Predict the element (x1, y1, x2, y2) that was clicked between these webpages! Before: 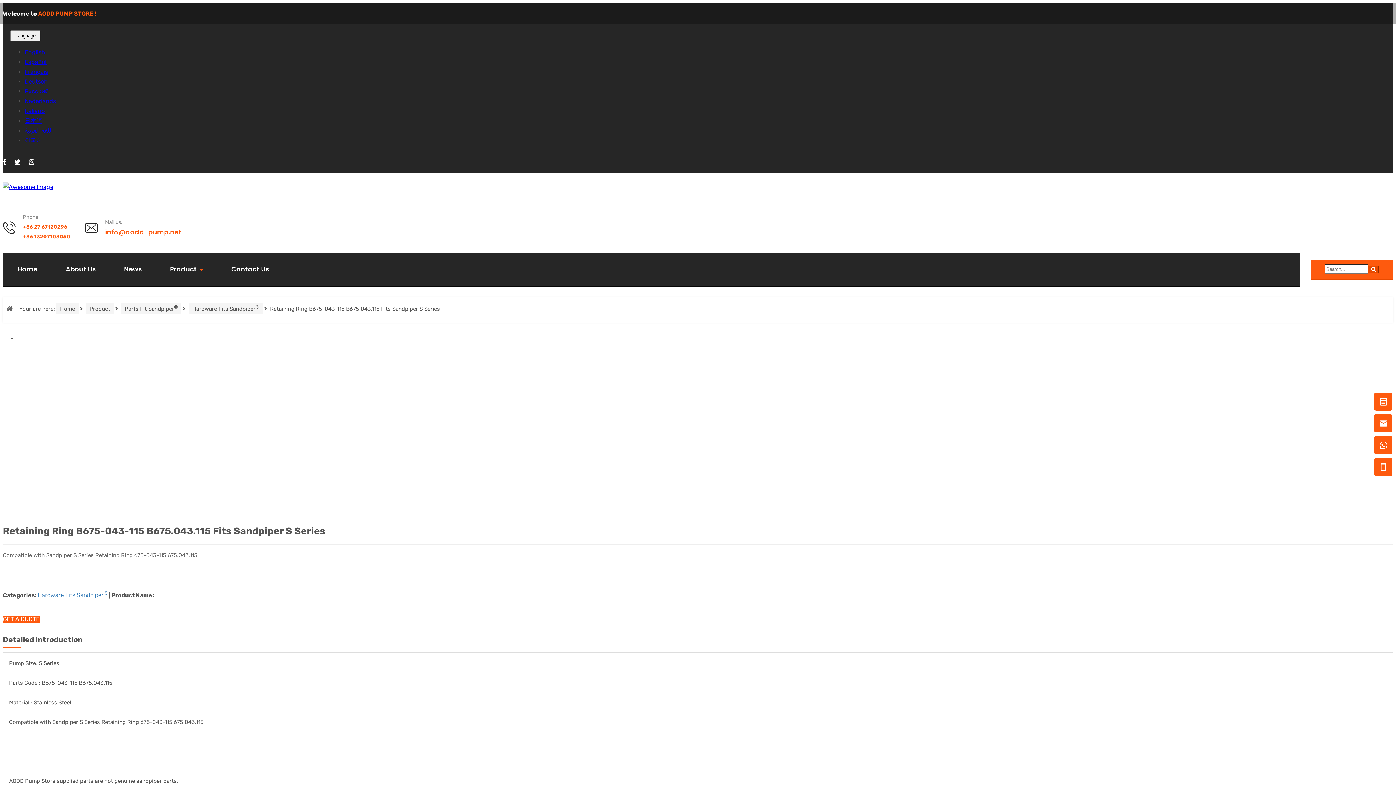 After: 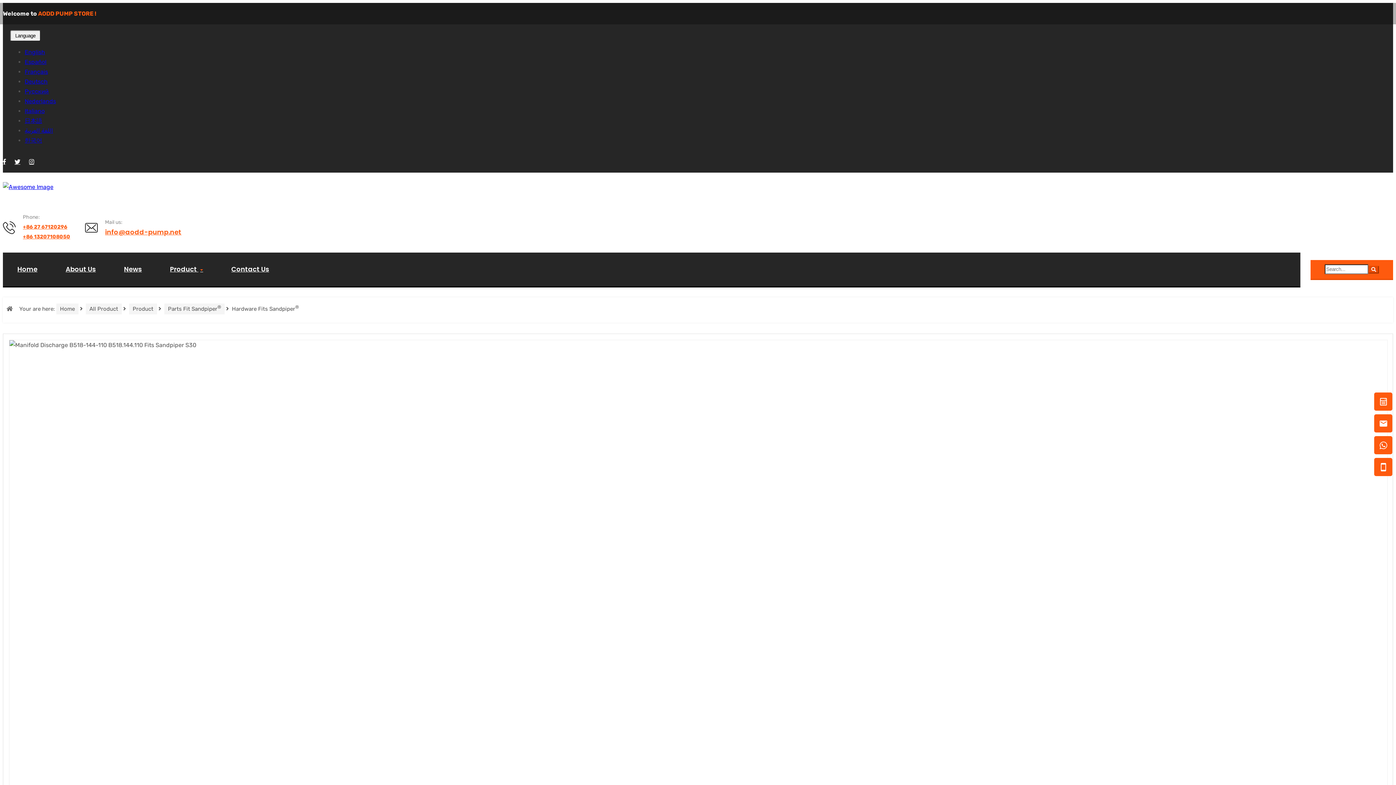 Action: bbox: (188, 303, 262, 314) label: Hardware Fits Sandpiper®